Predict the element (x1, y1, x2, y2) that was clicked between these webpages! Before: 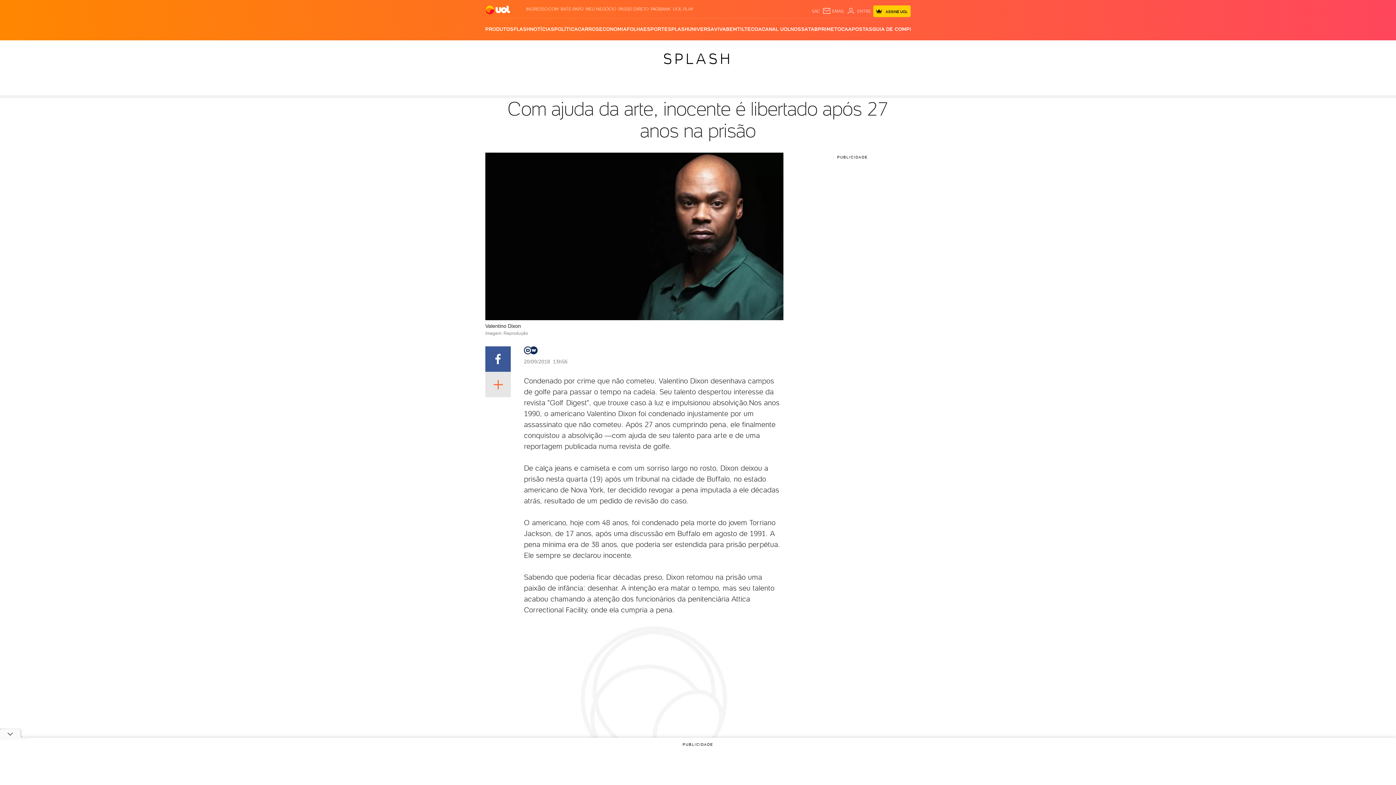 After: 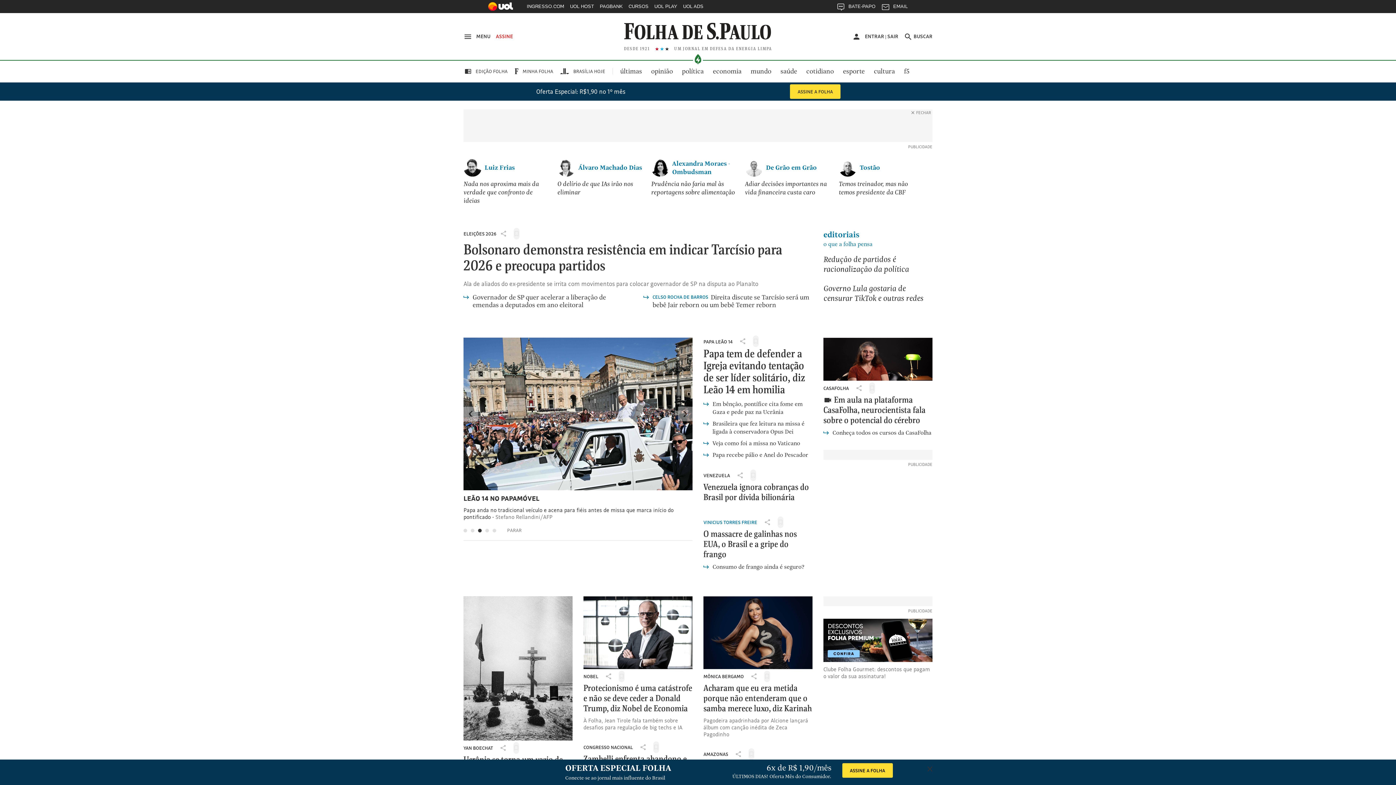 Action: label: FOLHA bbox: (626, 18, 643, 40)